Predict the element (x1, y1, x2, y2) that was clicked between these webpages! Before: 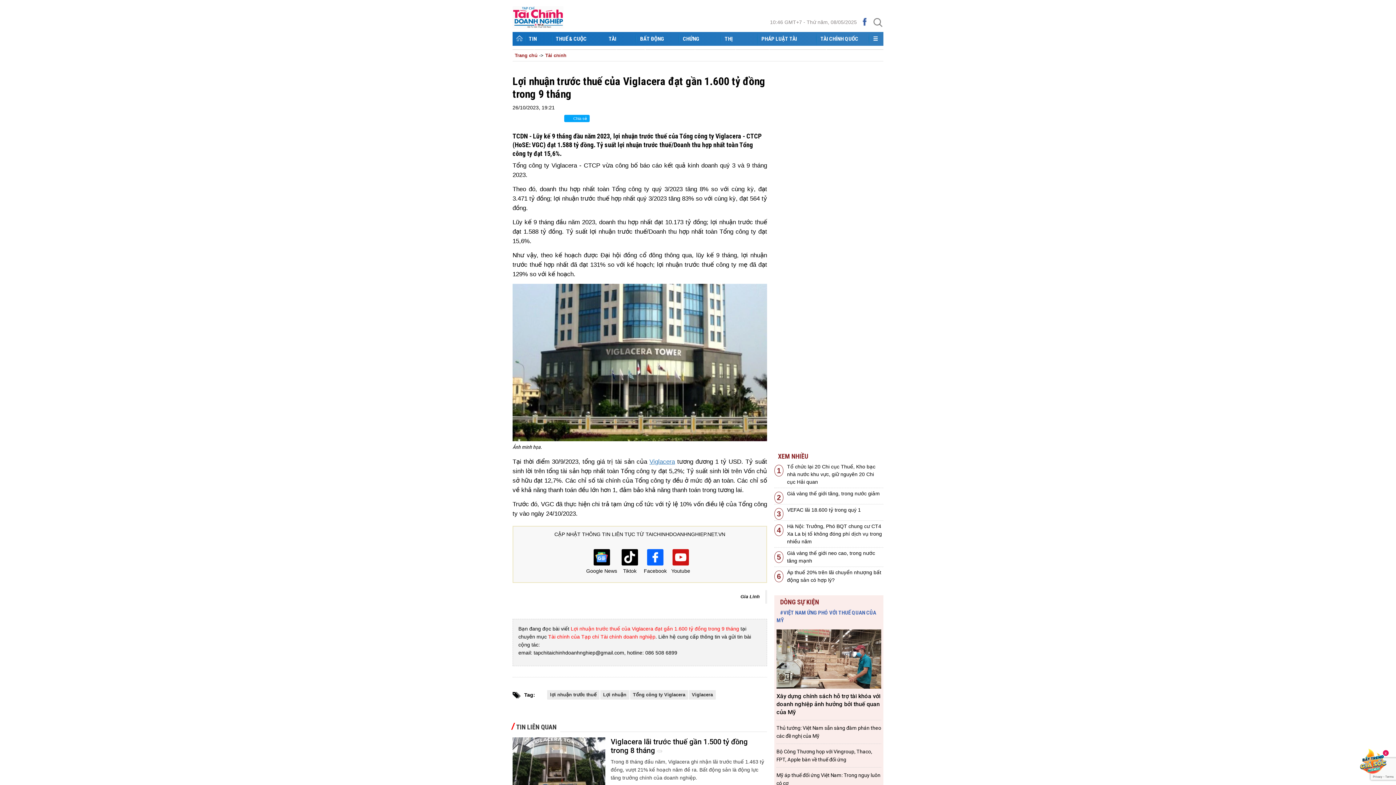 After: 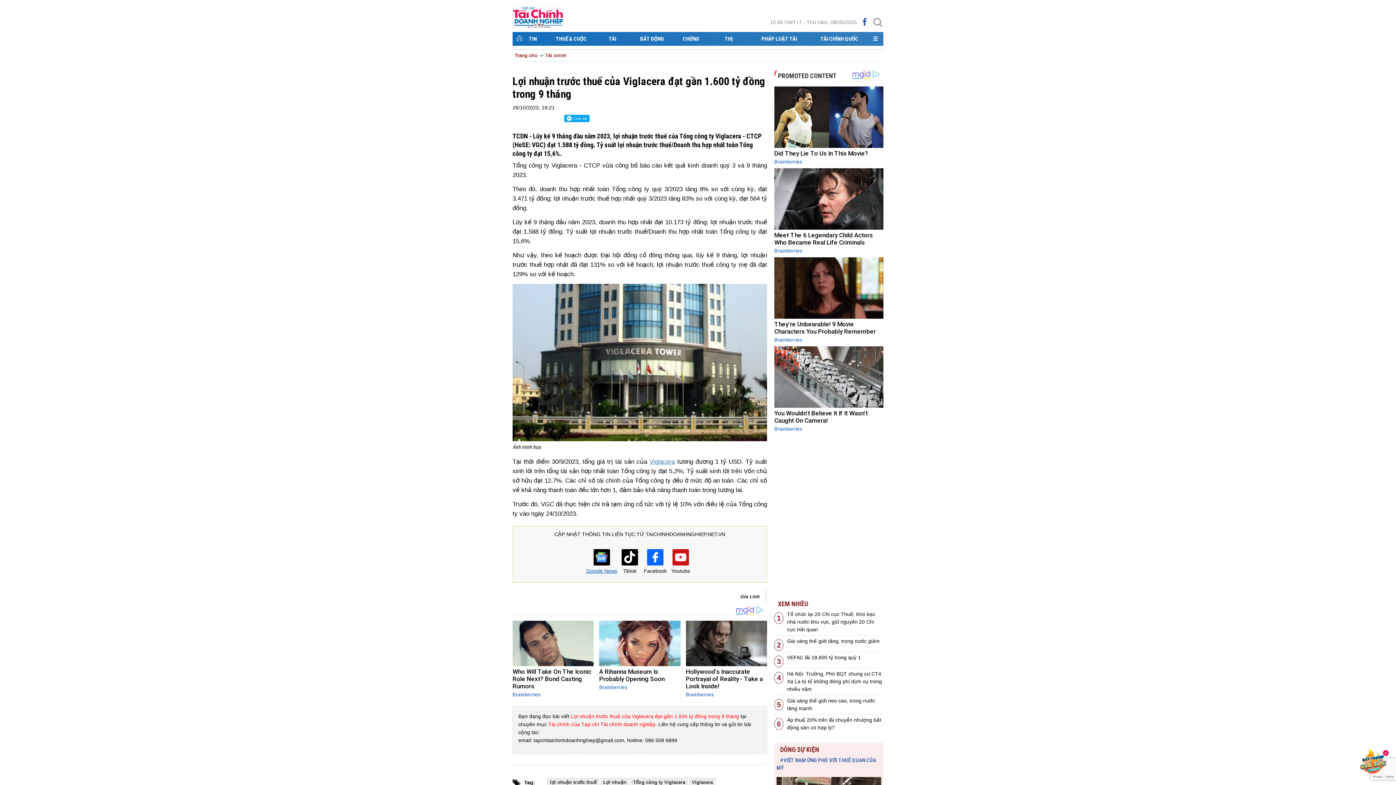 Action: bbox: (586, 549, 617, 578) label: Google News